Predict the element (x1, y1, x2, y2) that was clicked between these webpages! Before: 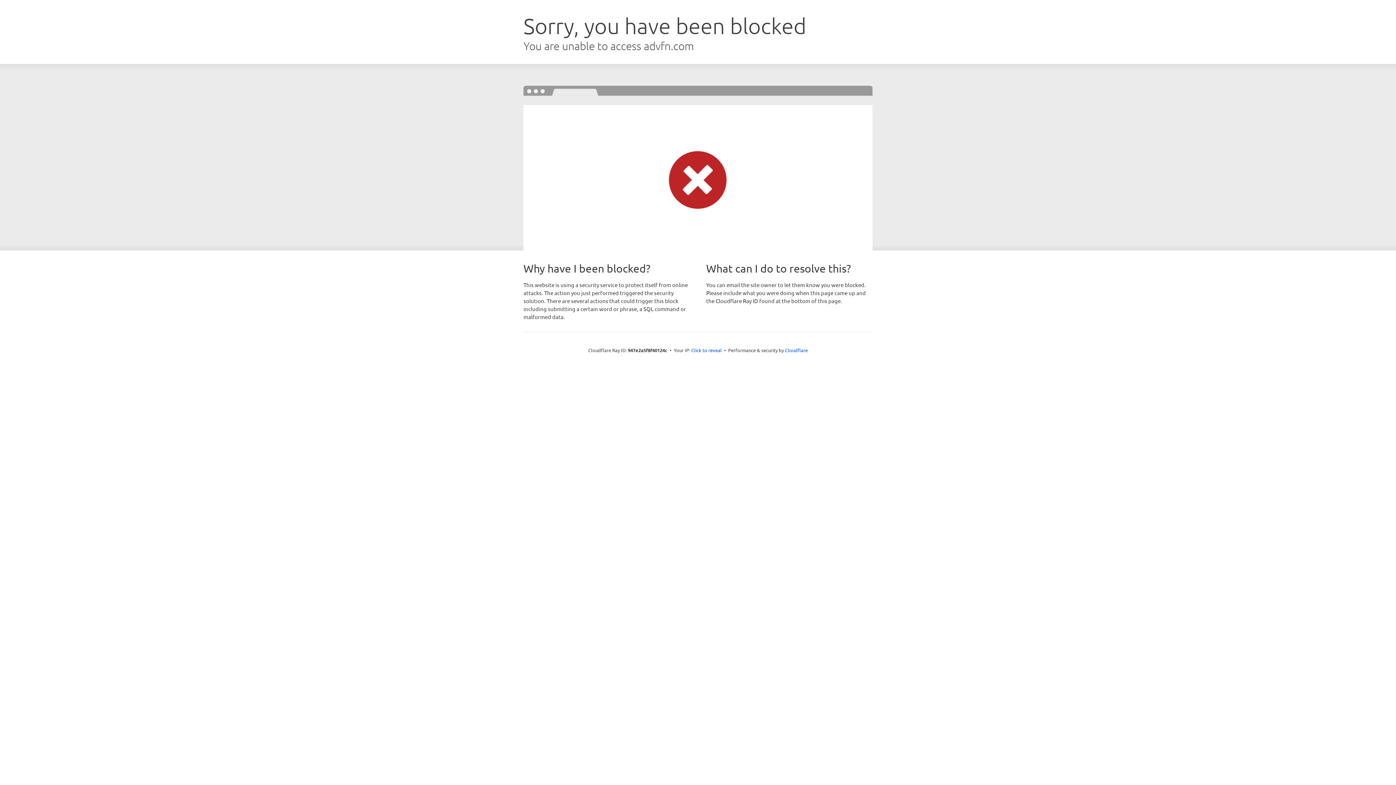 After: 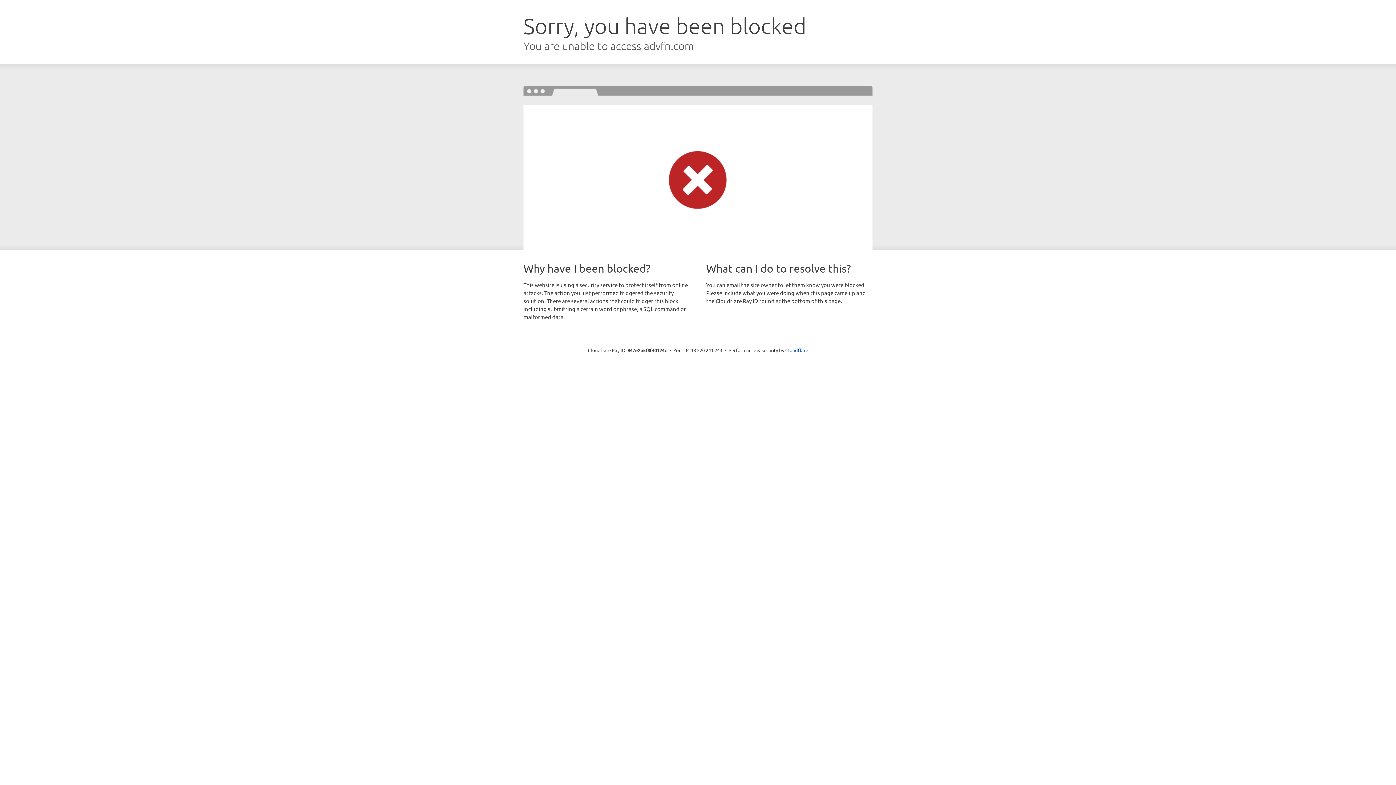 Action: bbox: (691, 346, 722, 353) label: Click to reveal